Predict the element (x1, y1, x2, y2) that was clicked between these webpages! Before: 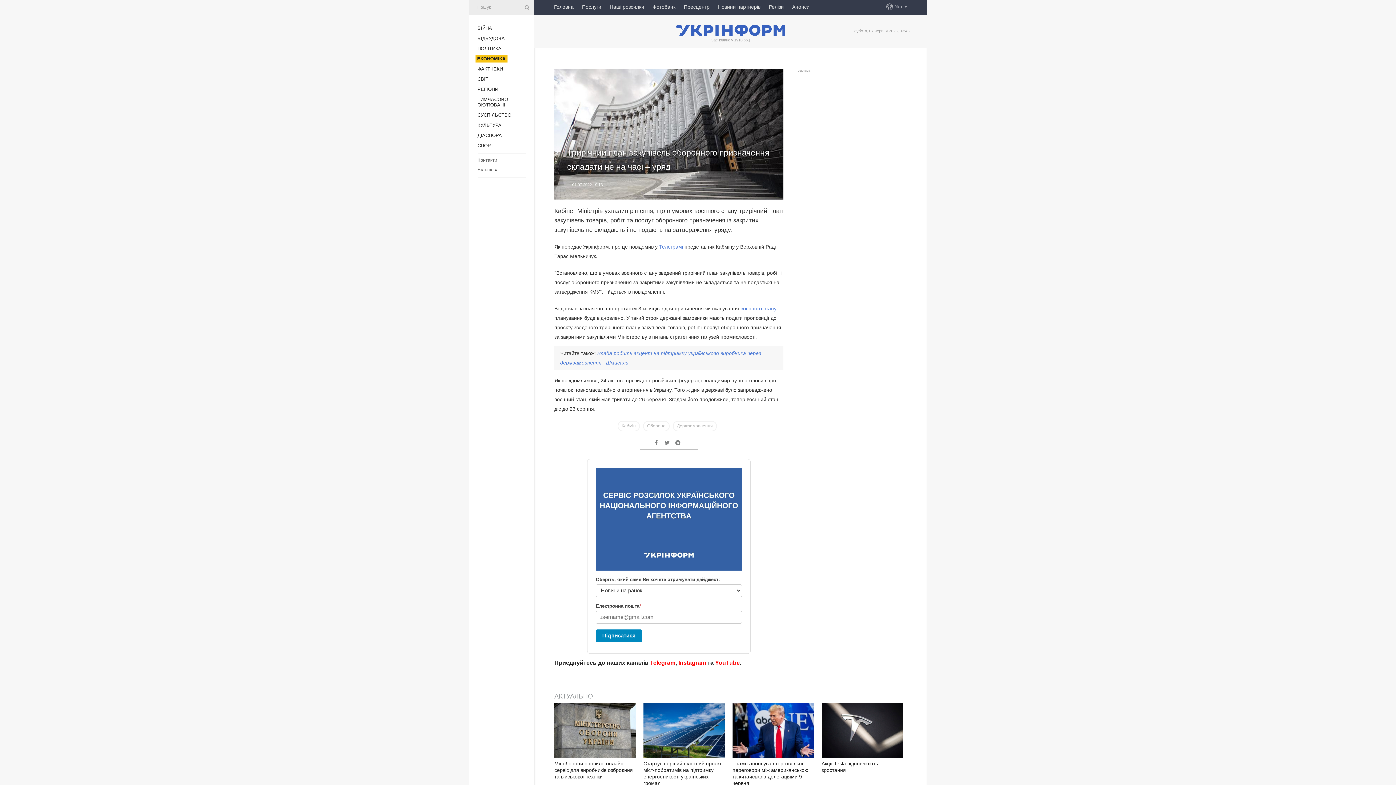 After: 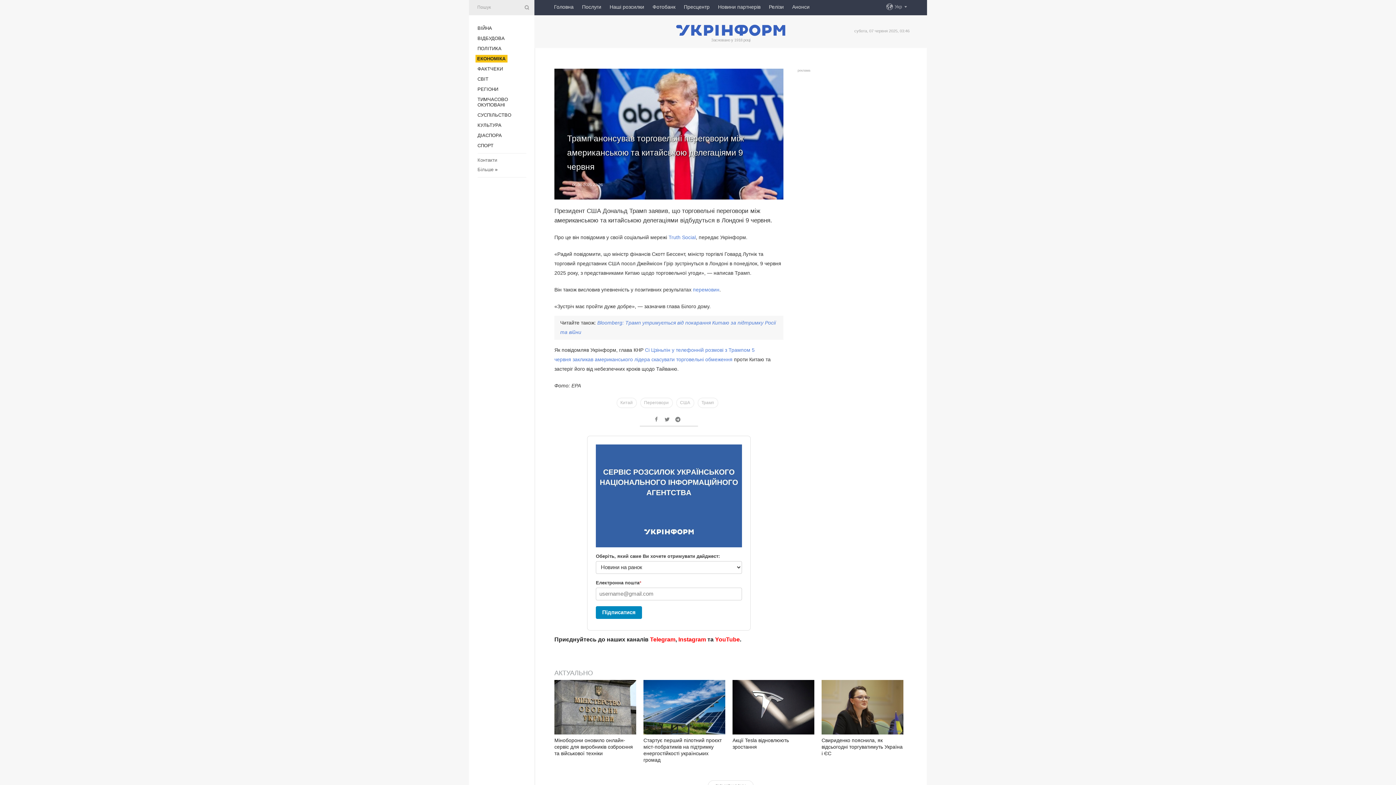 Action: bbox: (732, 703, 814, 786) label: Трамп анонсував торговельні переговори між американською та китайською делегаціями 9 червня